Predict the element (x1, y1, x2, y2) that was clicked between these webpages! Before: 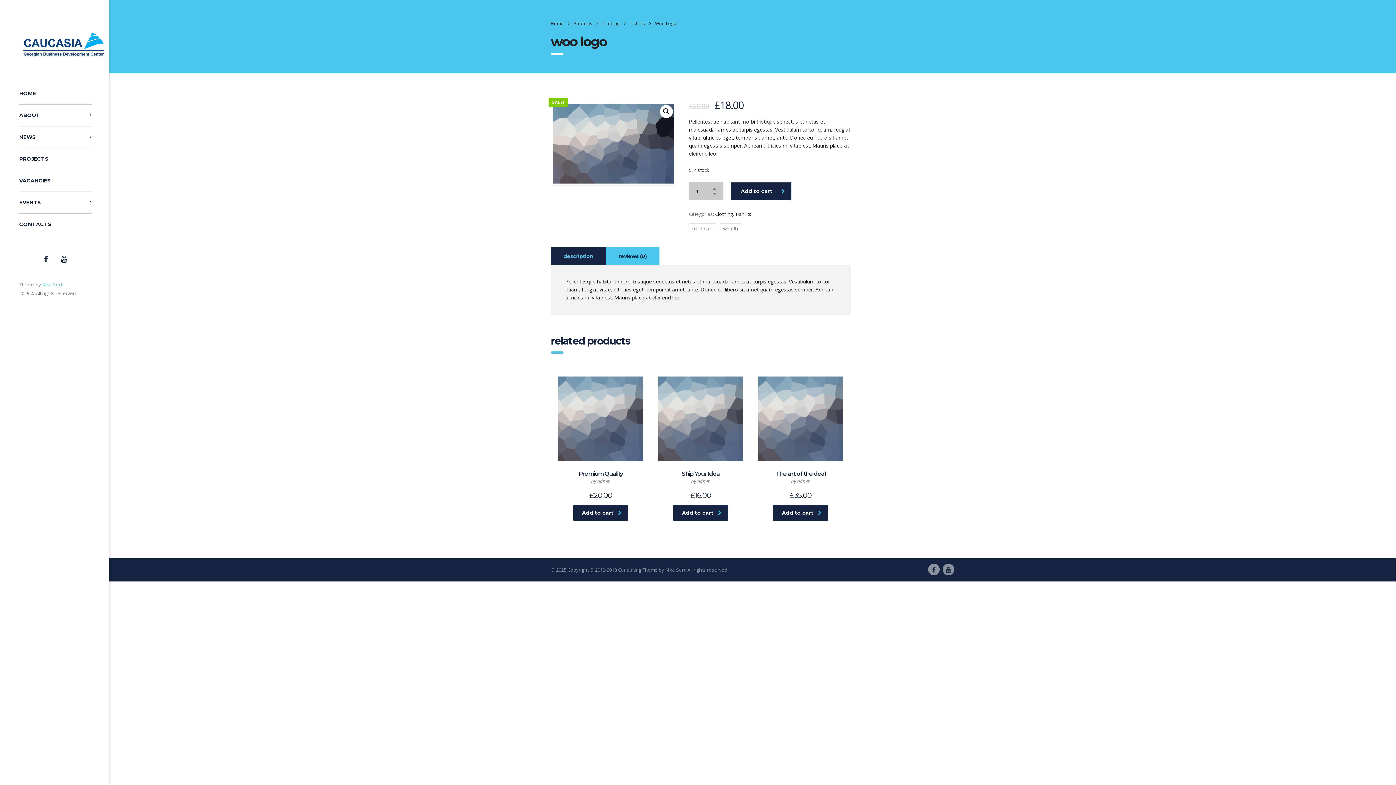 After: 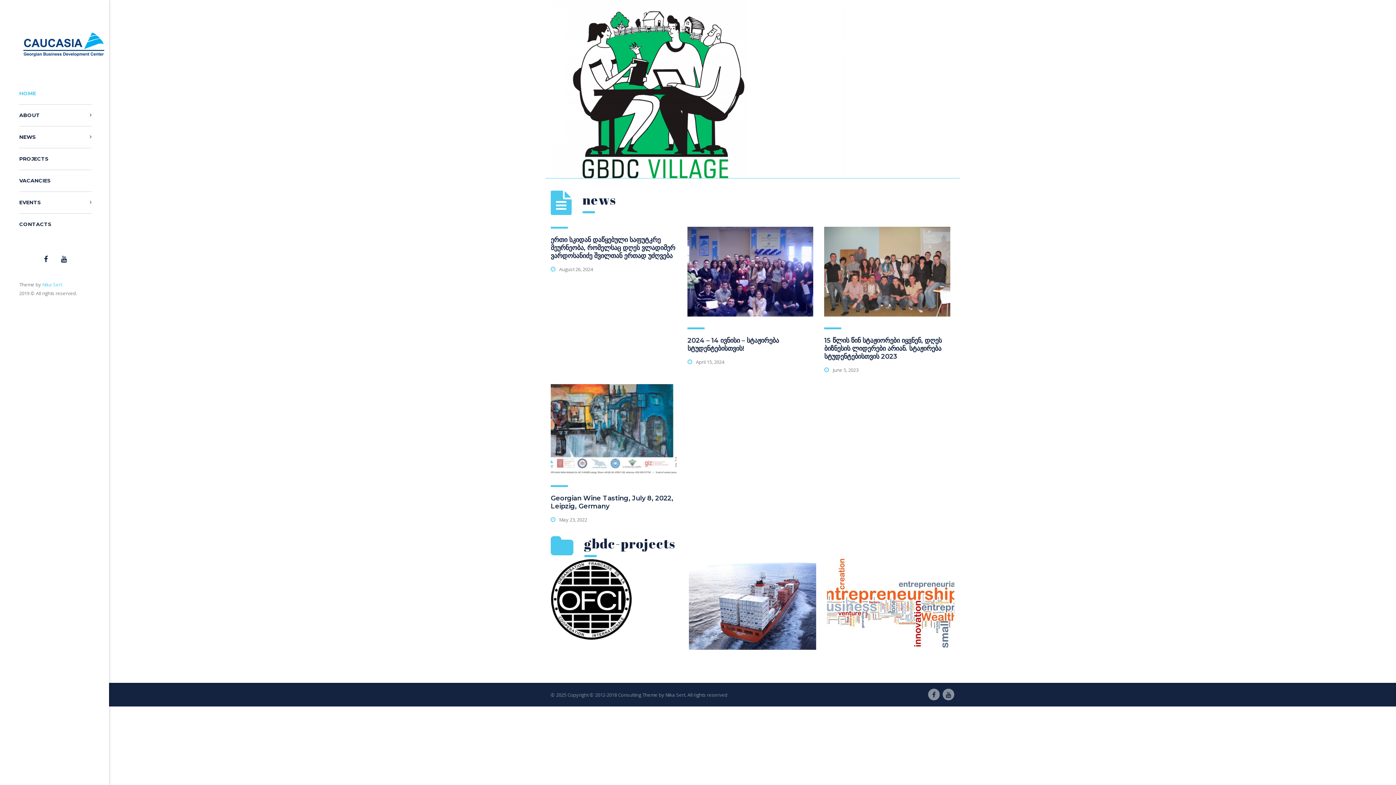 Action: bbox: (19, 28, 91, 60)